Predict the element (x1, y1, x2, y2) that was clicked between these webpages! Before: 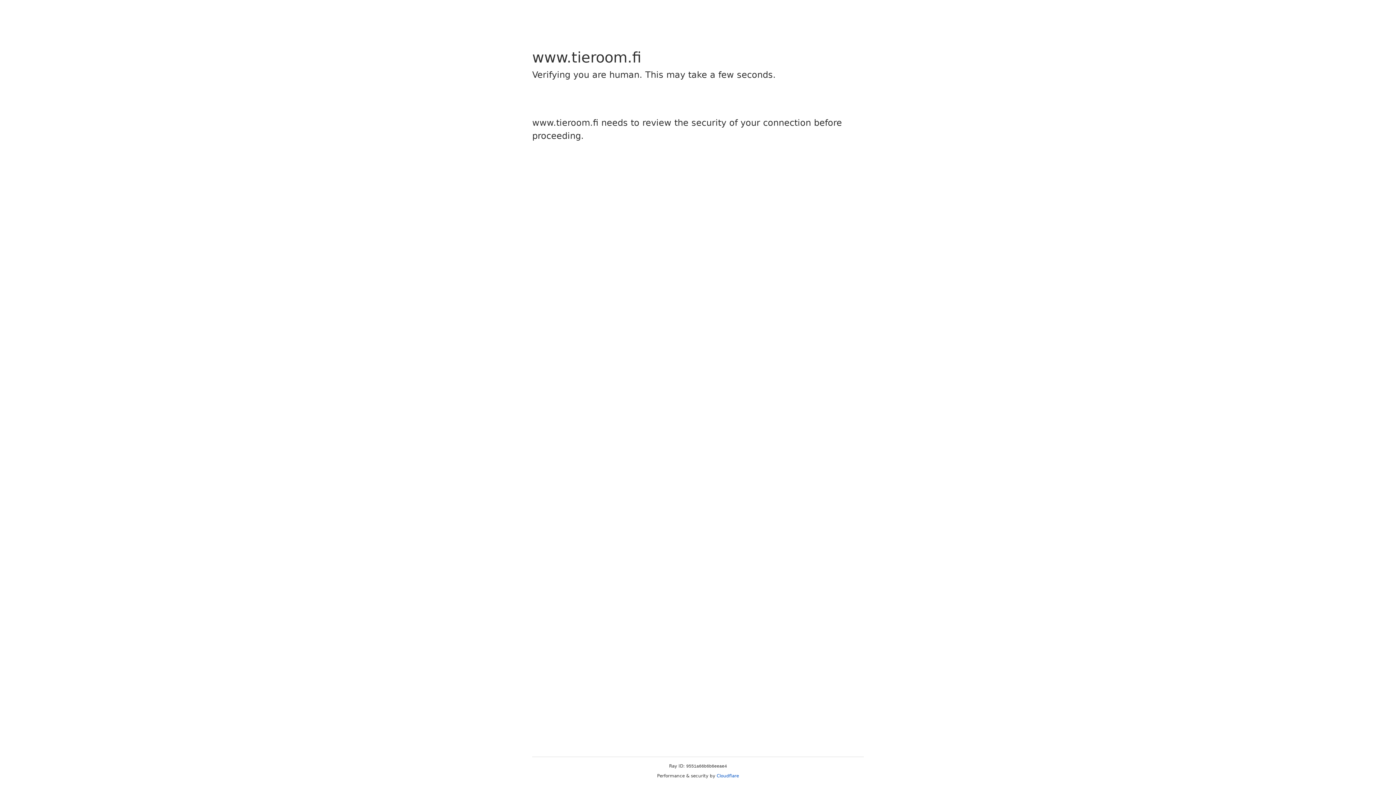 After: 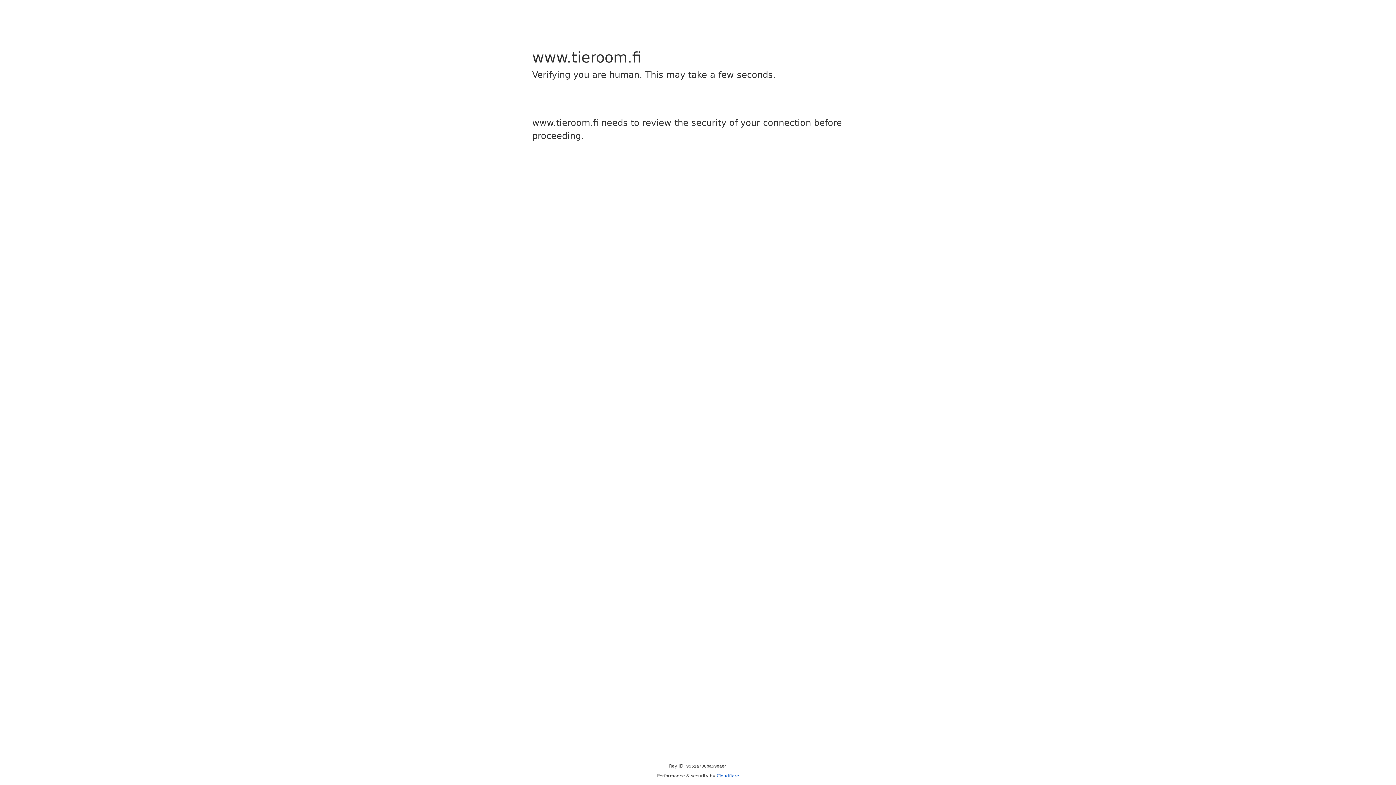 Action: bbox: (716, 773, 739, 778) label: Cloudflare